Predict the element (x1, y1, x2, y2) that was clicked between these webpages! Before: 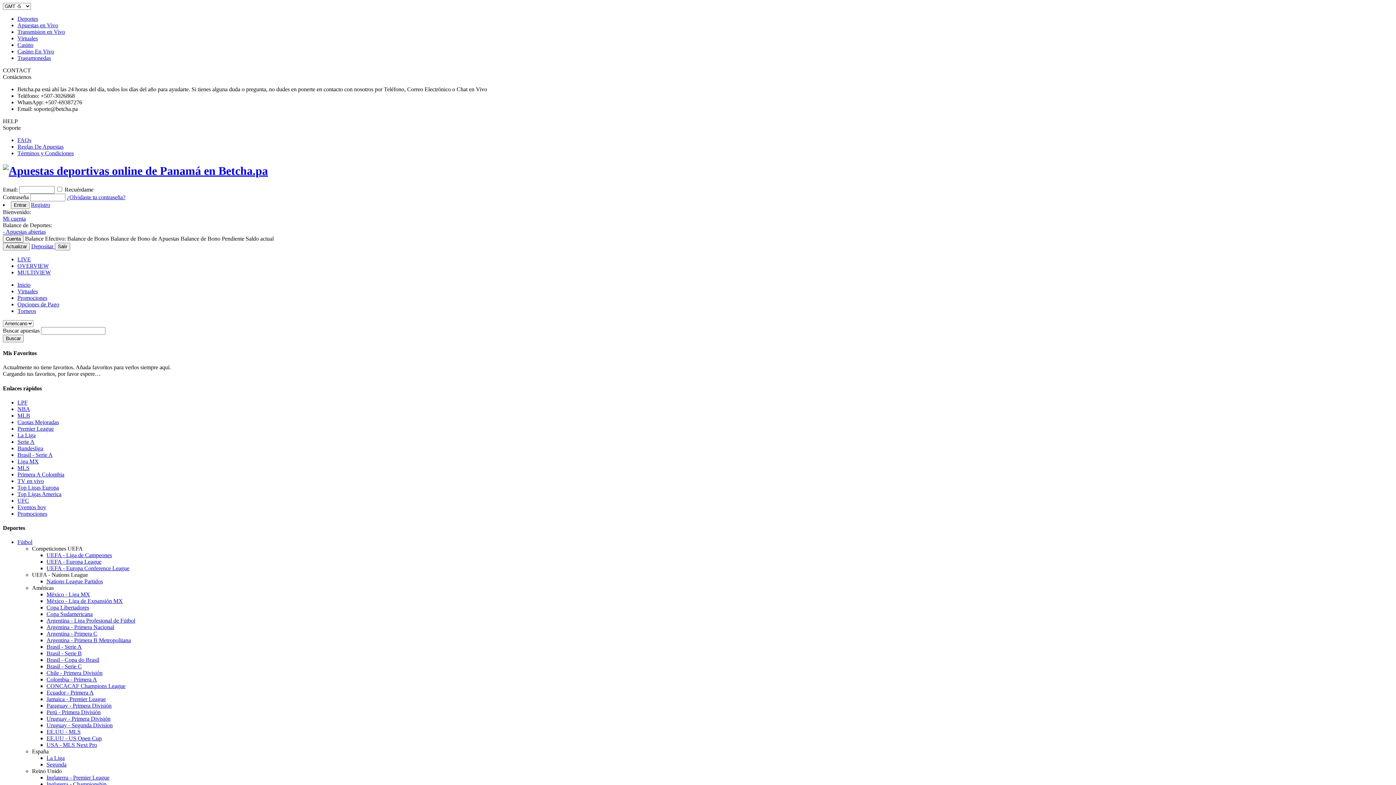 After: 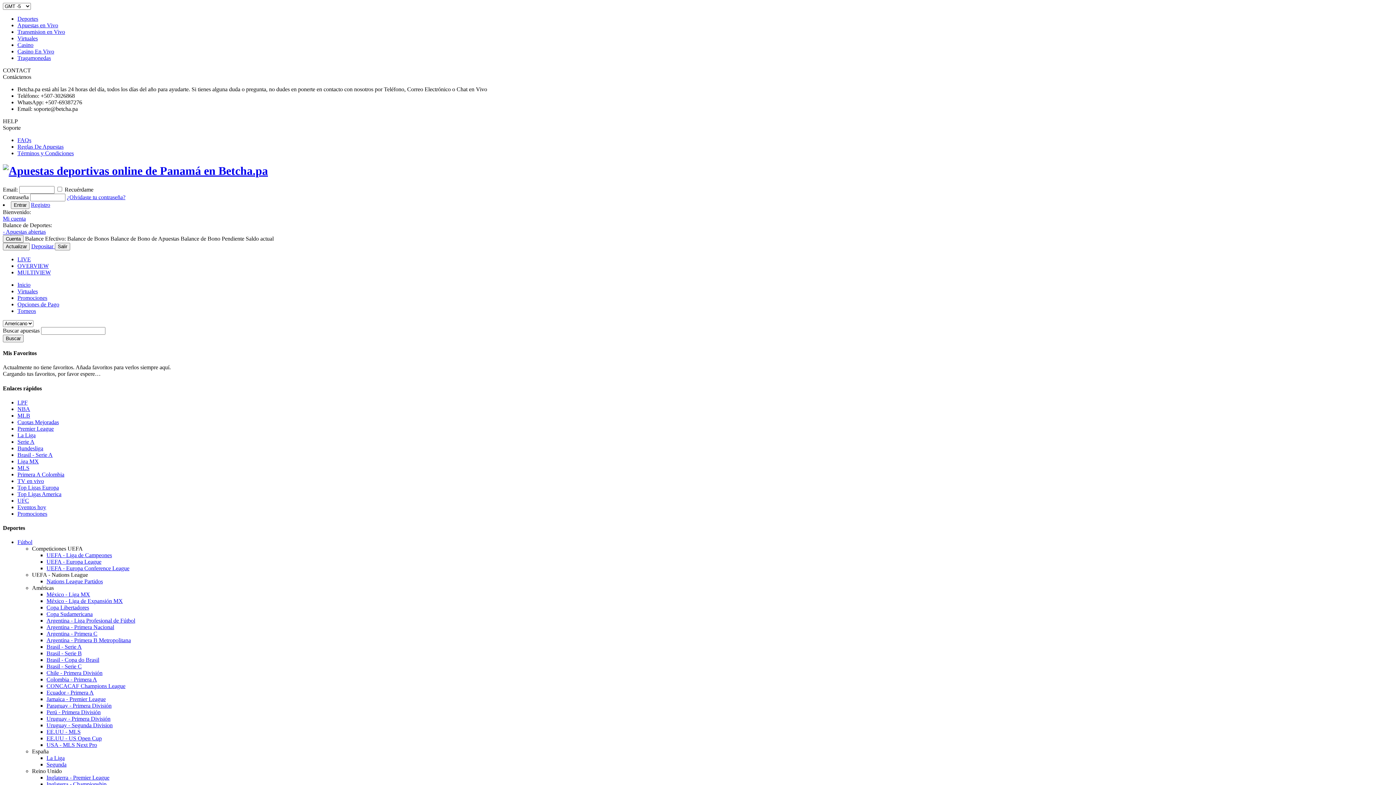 Action: bbox: (46, 703, 111, 709) label: Paraguay - Primera División